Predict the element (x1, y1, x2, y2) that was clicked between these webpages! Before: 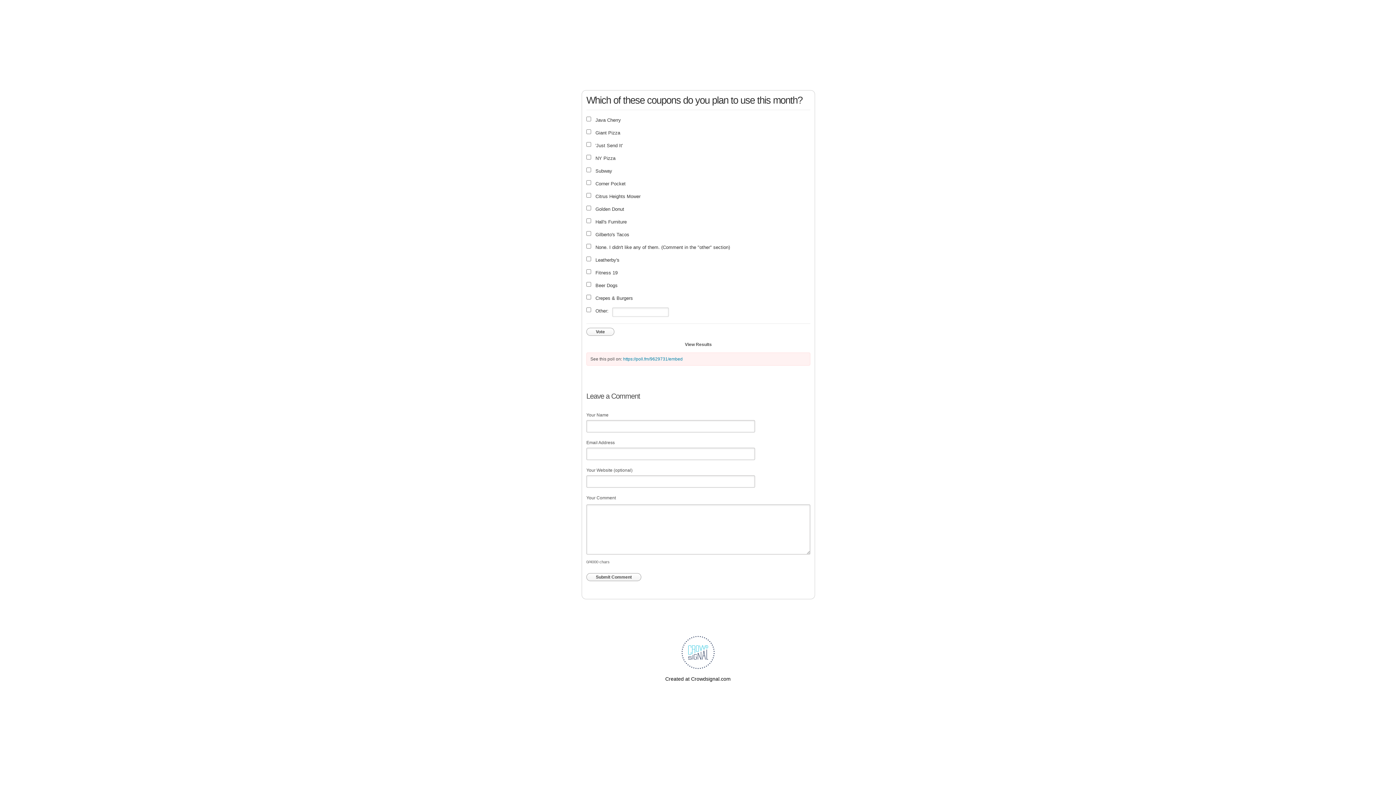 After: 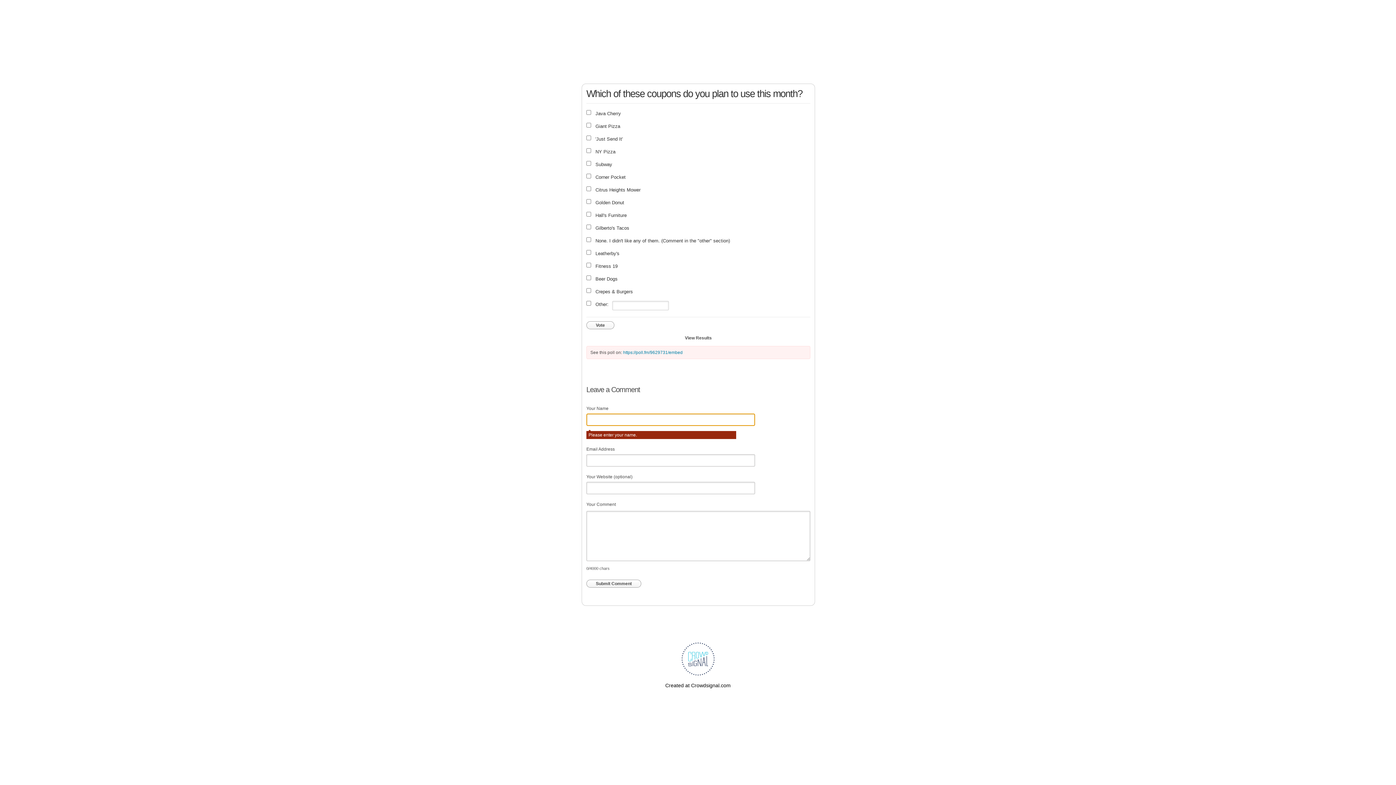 Action: label: Submit Comment bbox: (586, 573, 641, 581)